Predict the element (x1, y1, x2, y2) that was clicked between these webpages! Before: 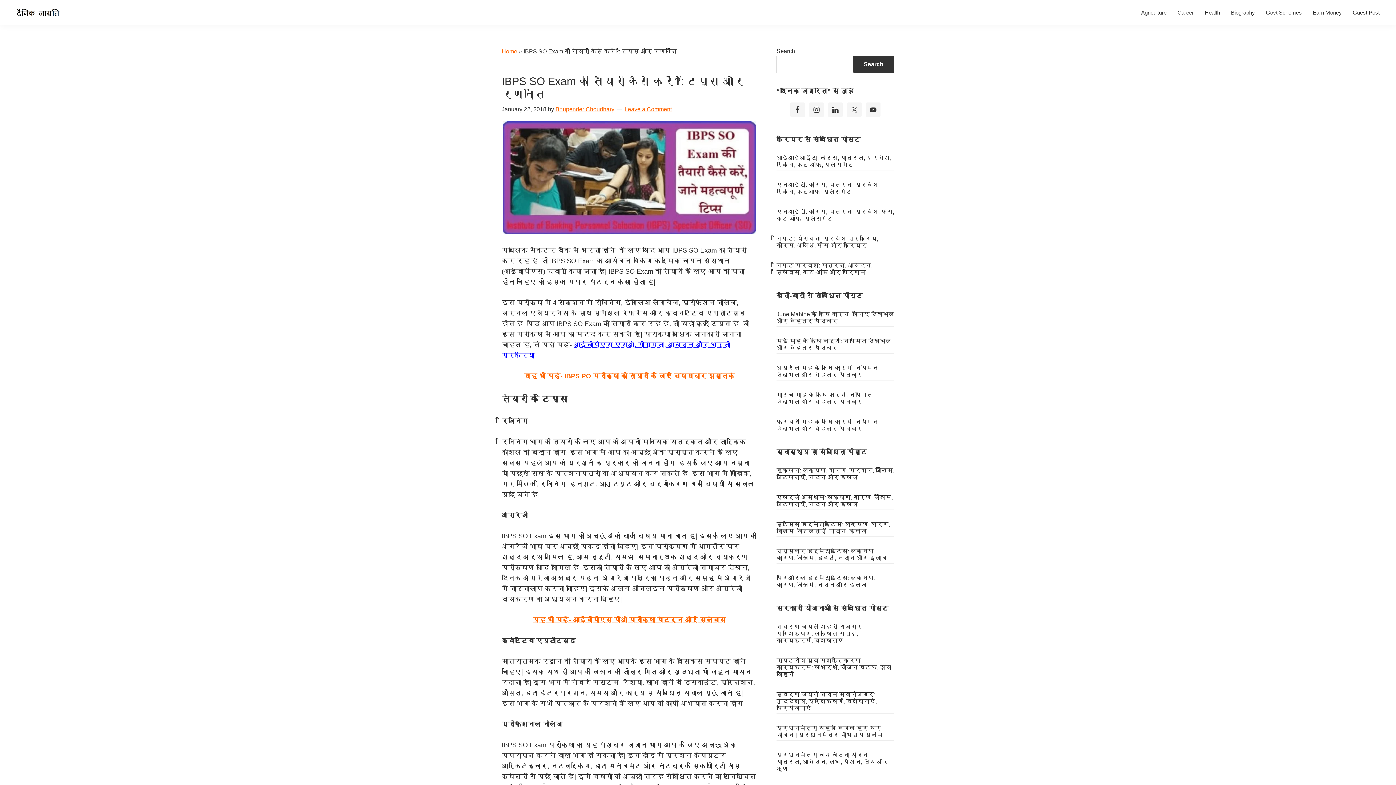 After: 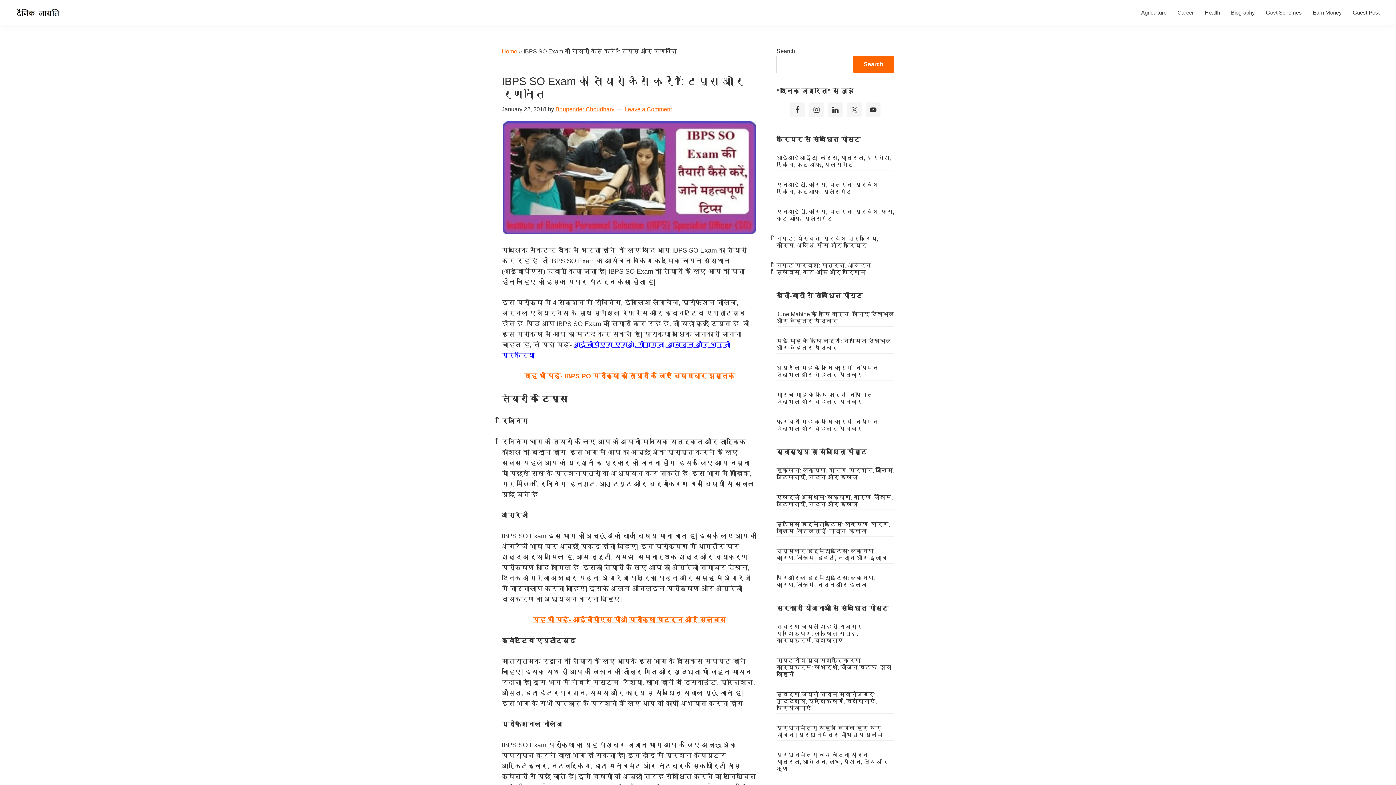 Action: bbox: (853, 55, 894, 73) label: Search